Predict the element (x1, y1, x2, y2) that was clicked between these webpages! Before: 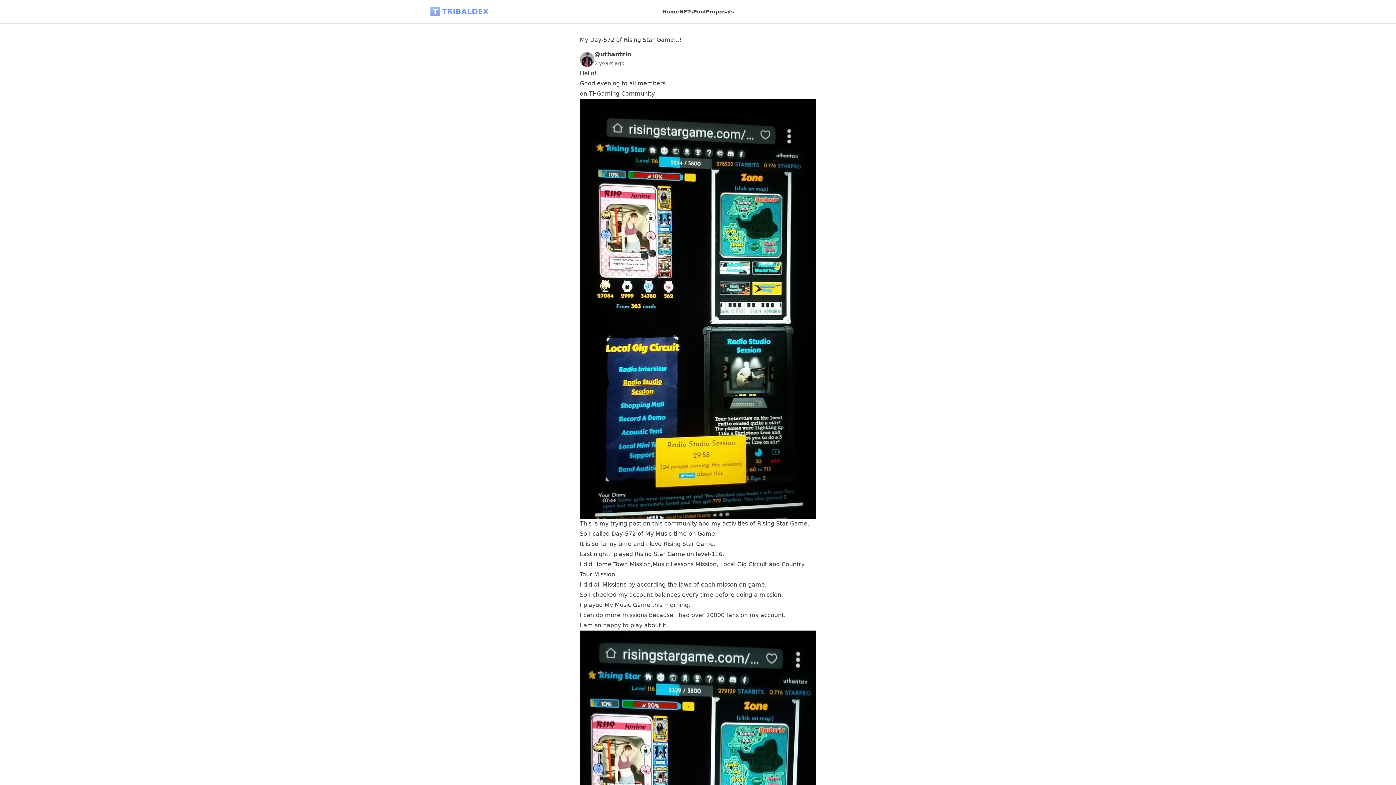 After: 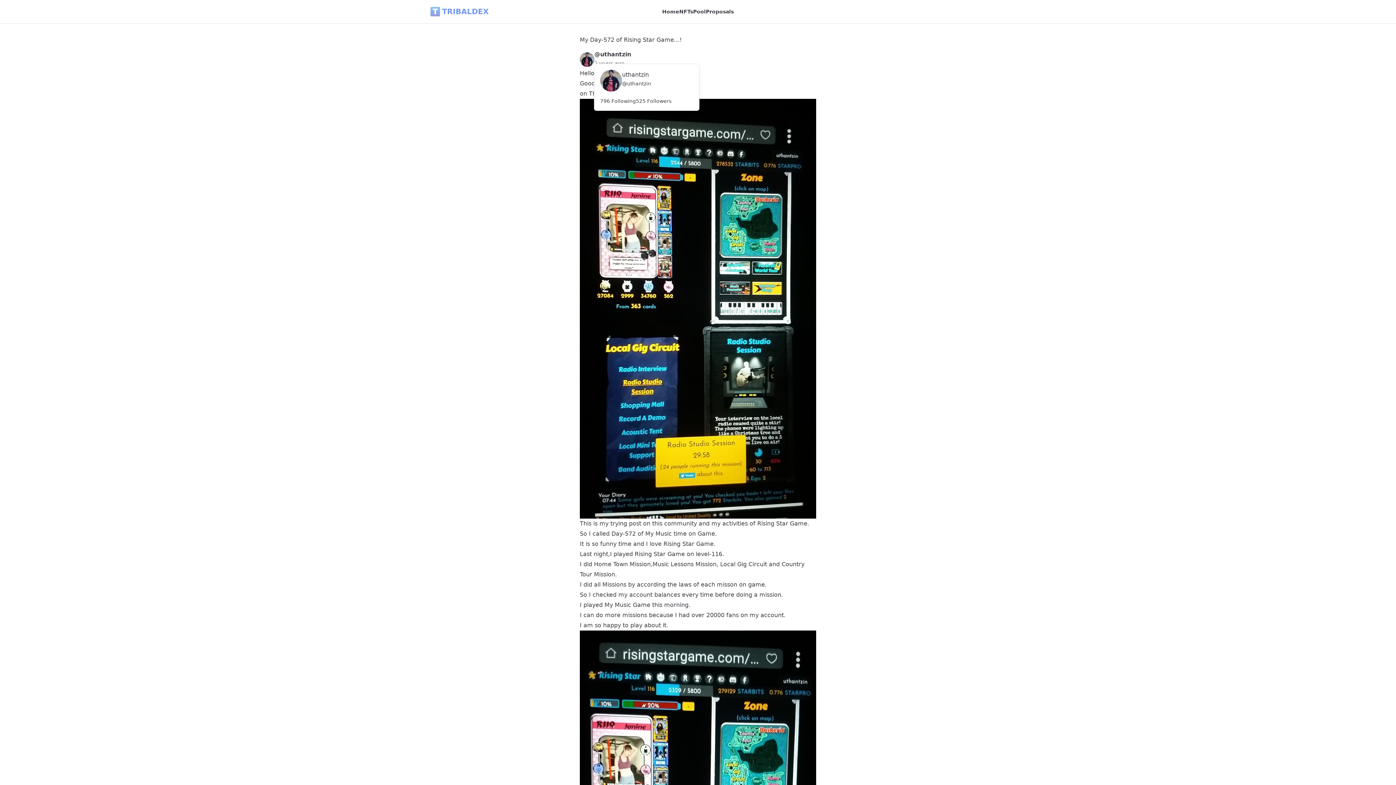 Action: bbox: (594, 50, 638, 58) label: @uthantzin